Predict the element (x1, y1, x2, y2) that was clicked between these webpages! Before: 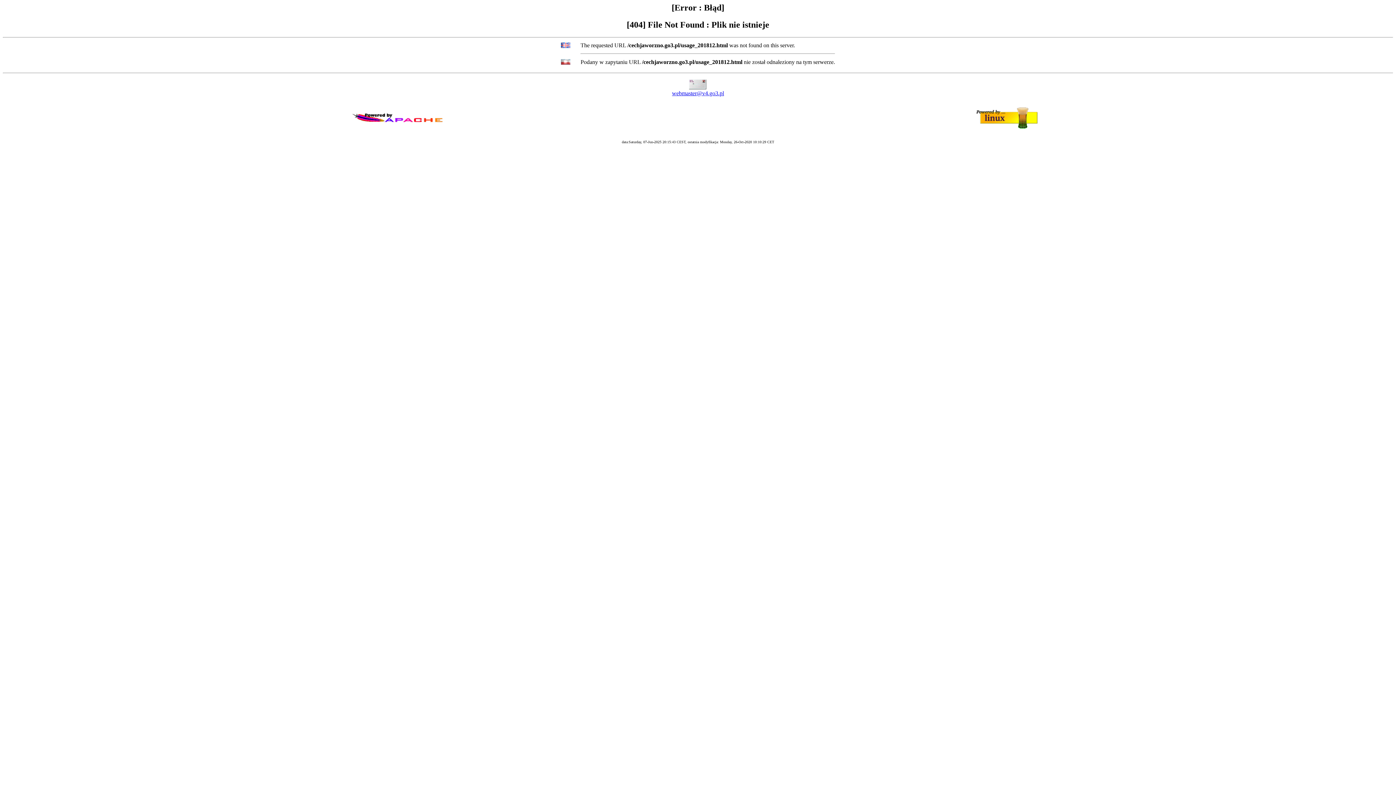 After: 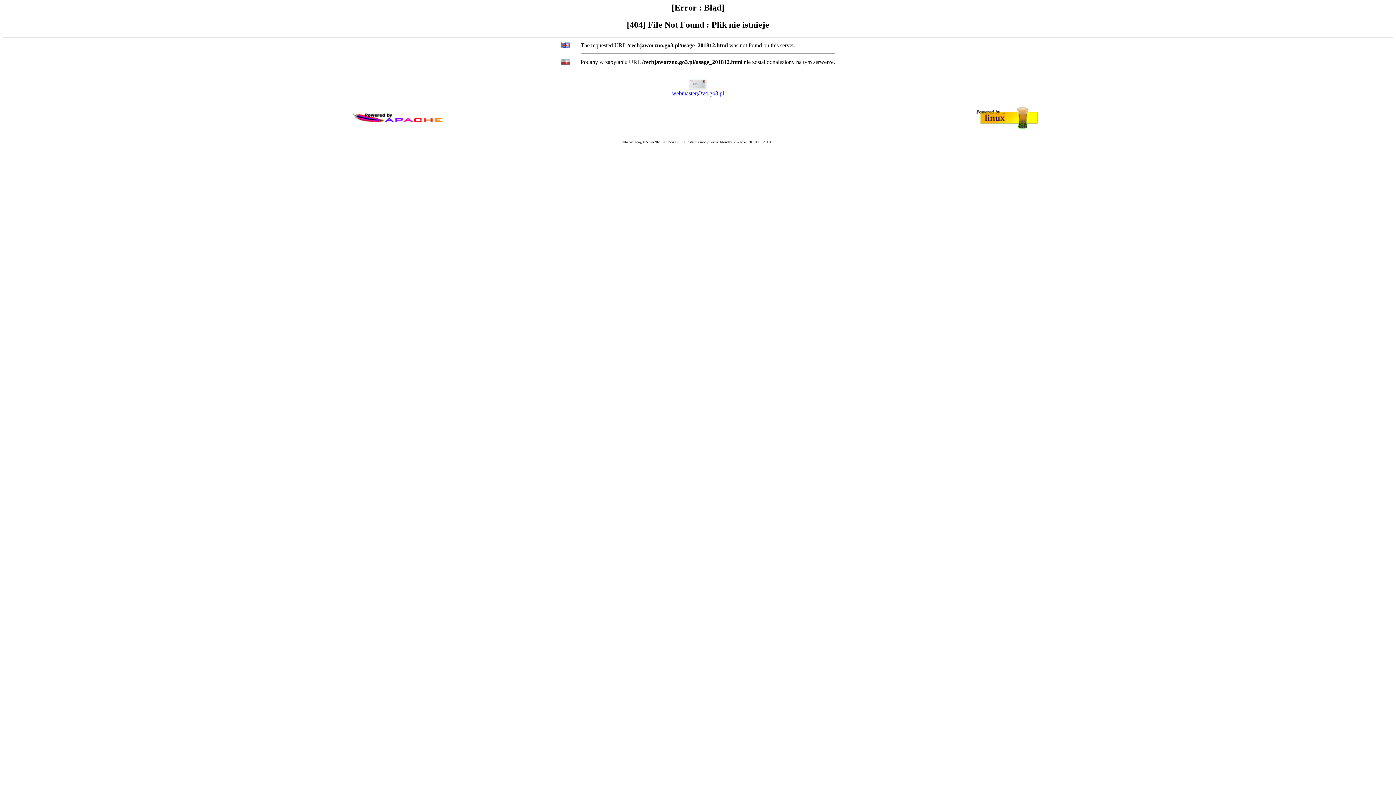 Action: bbox: (672, 90, 724, 96) label: webmaster@v4.go3.pl